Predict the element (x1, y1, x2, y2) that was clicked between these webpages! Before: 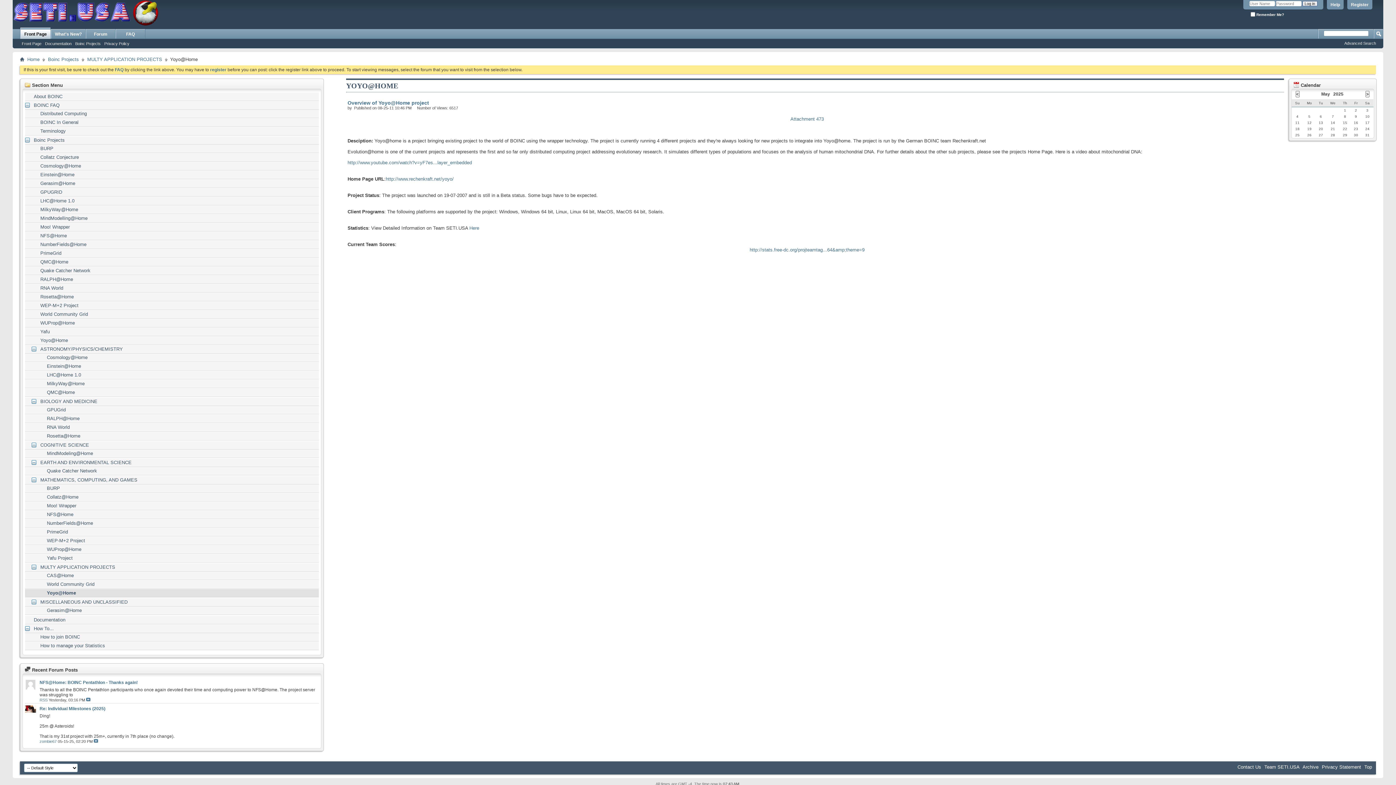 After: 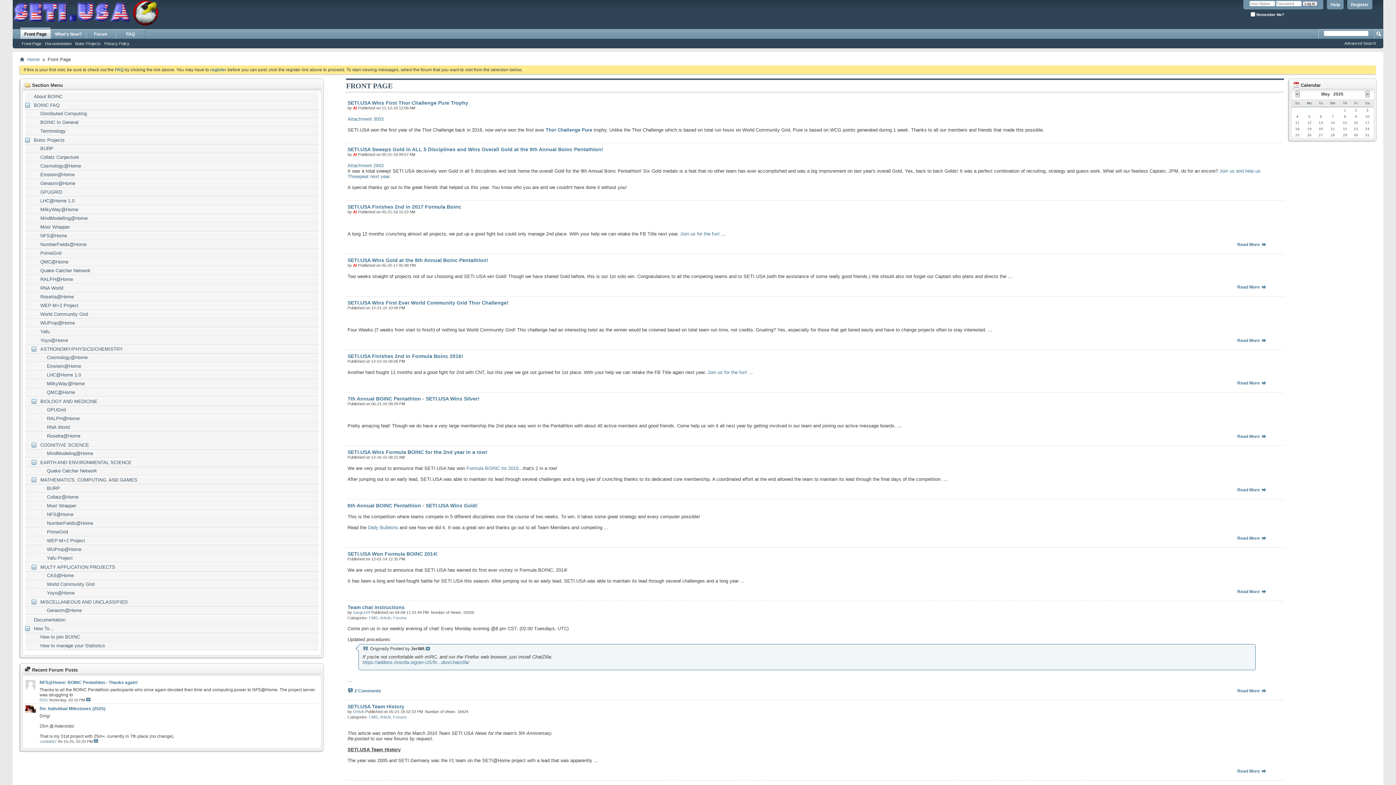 Action: label:   bbox: (31, 275, 38, 283)